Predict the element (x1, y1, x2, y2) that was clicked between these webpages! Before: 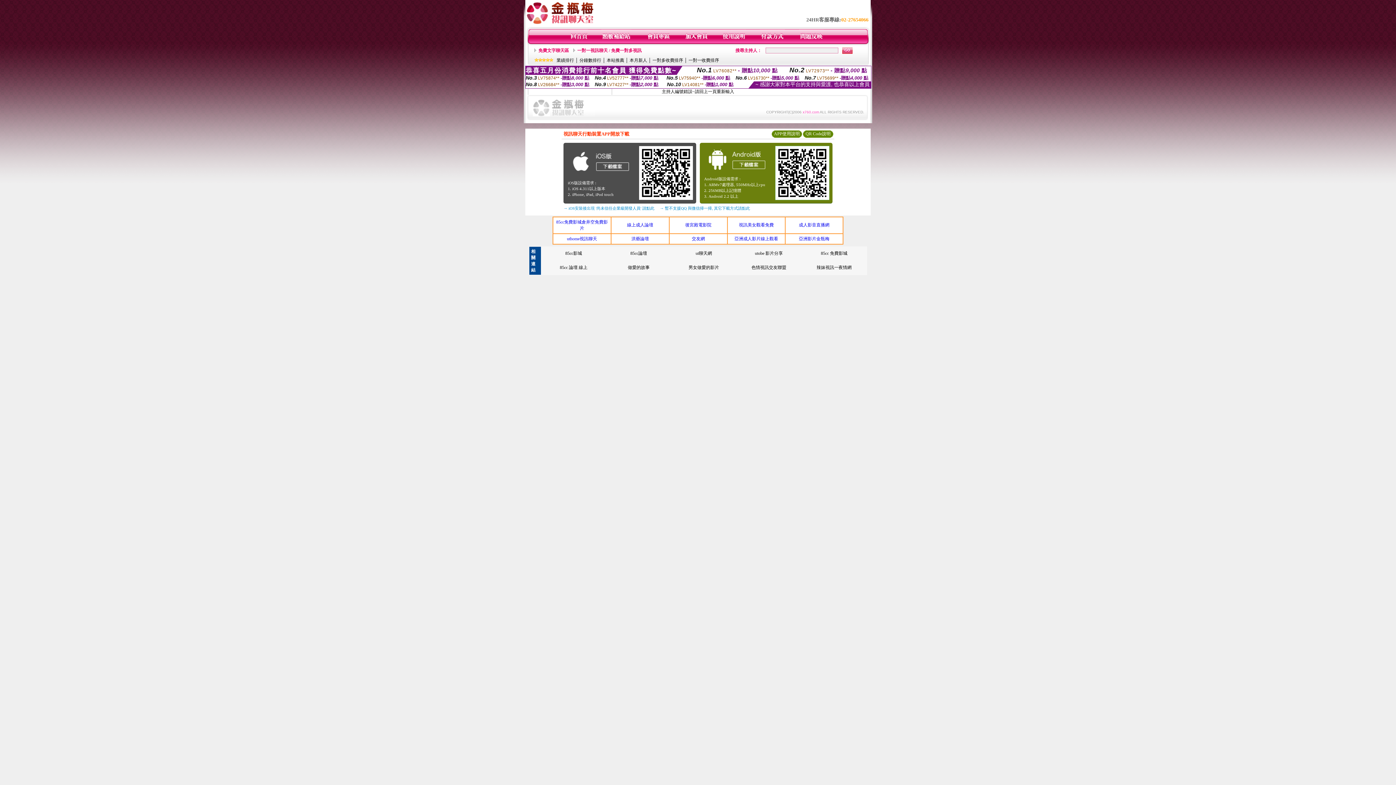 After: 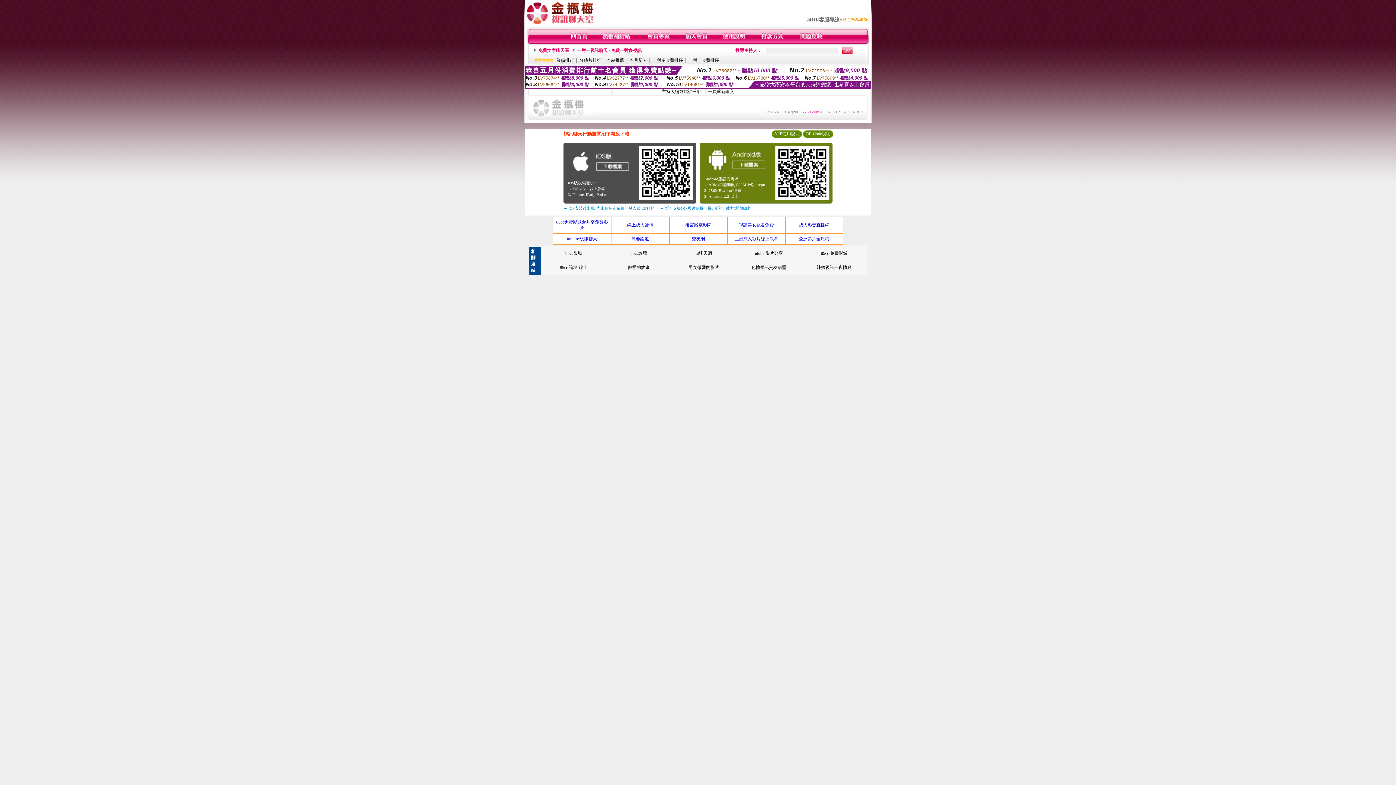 Action: bbox: (734, 236, 778, 241) label: 亞洲成人影片線上觀看